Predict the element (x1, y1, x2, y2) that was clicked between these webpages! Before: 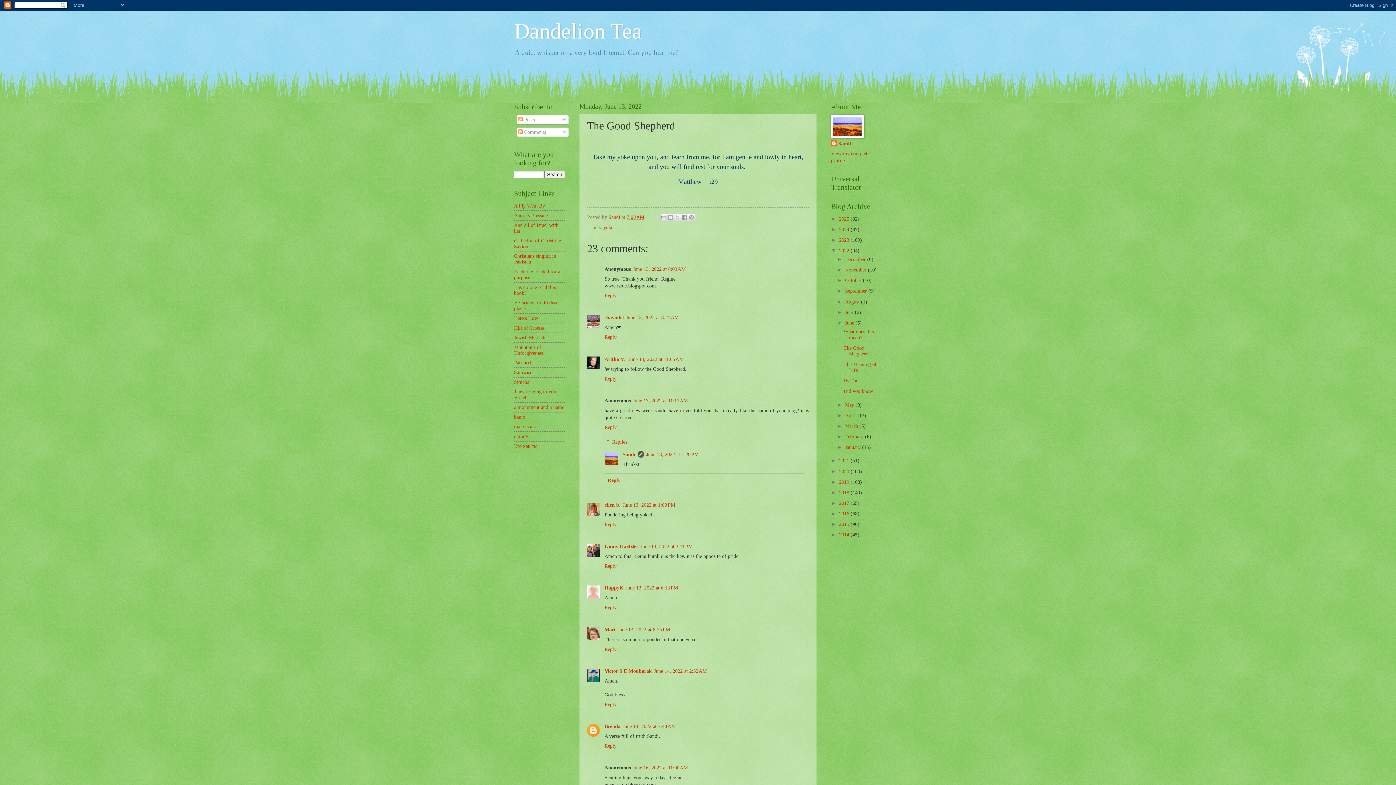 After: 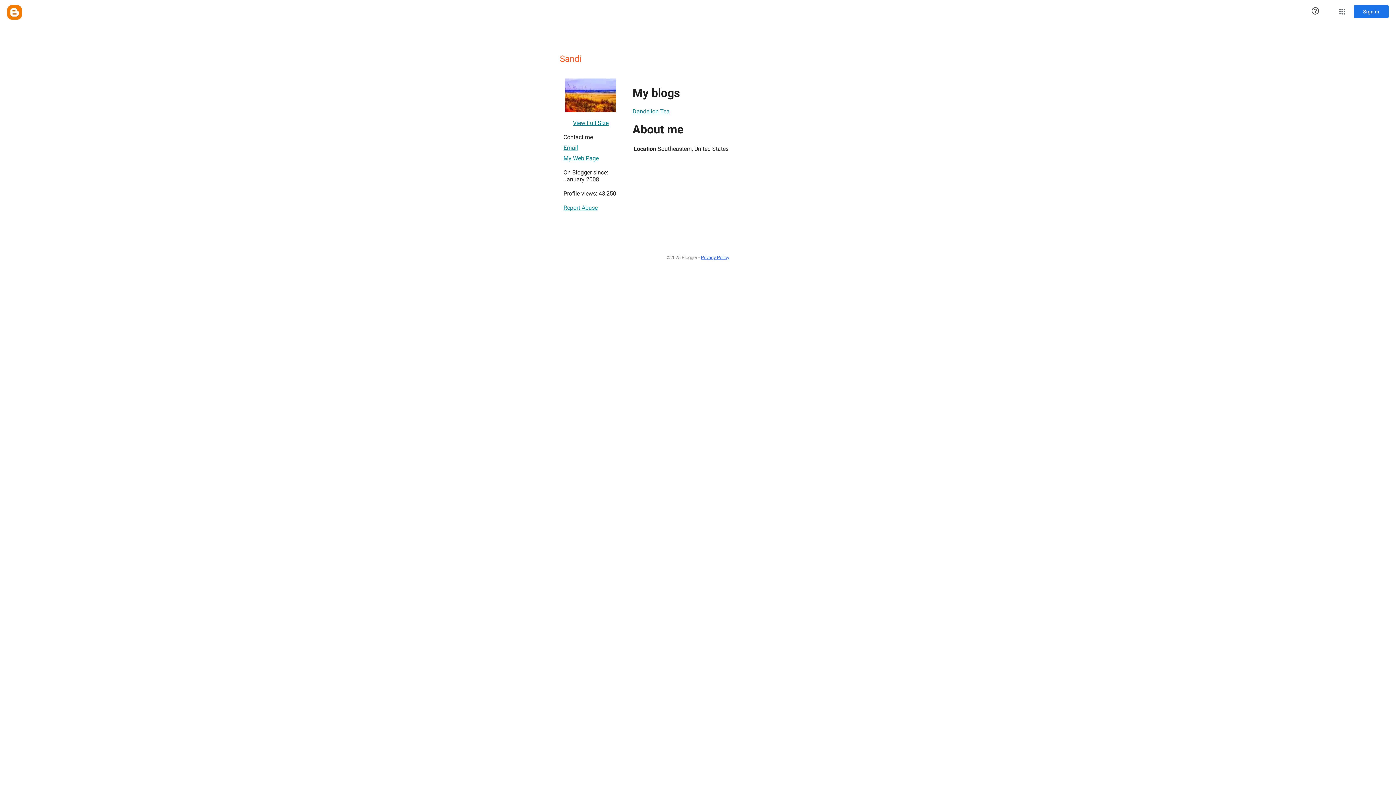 Action: label: Sandi  bbox: (608, 214, 621, 219)